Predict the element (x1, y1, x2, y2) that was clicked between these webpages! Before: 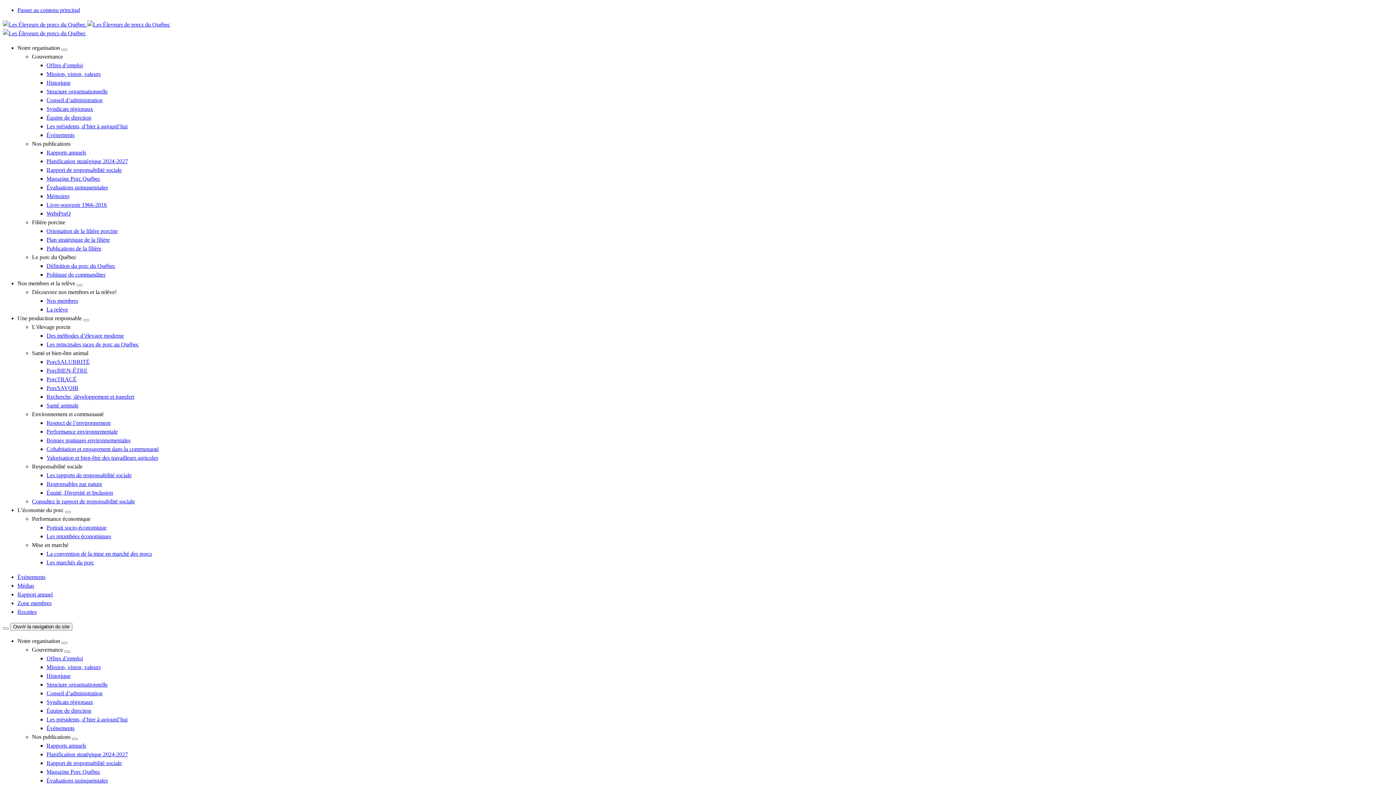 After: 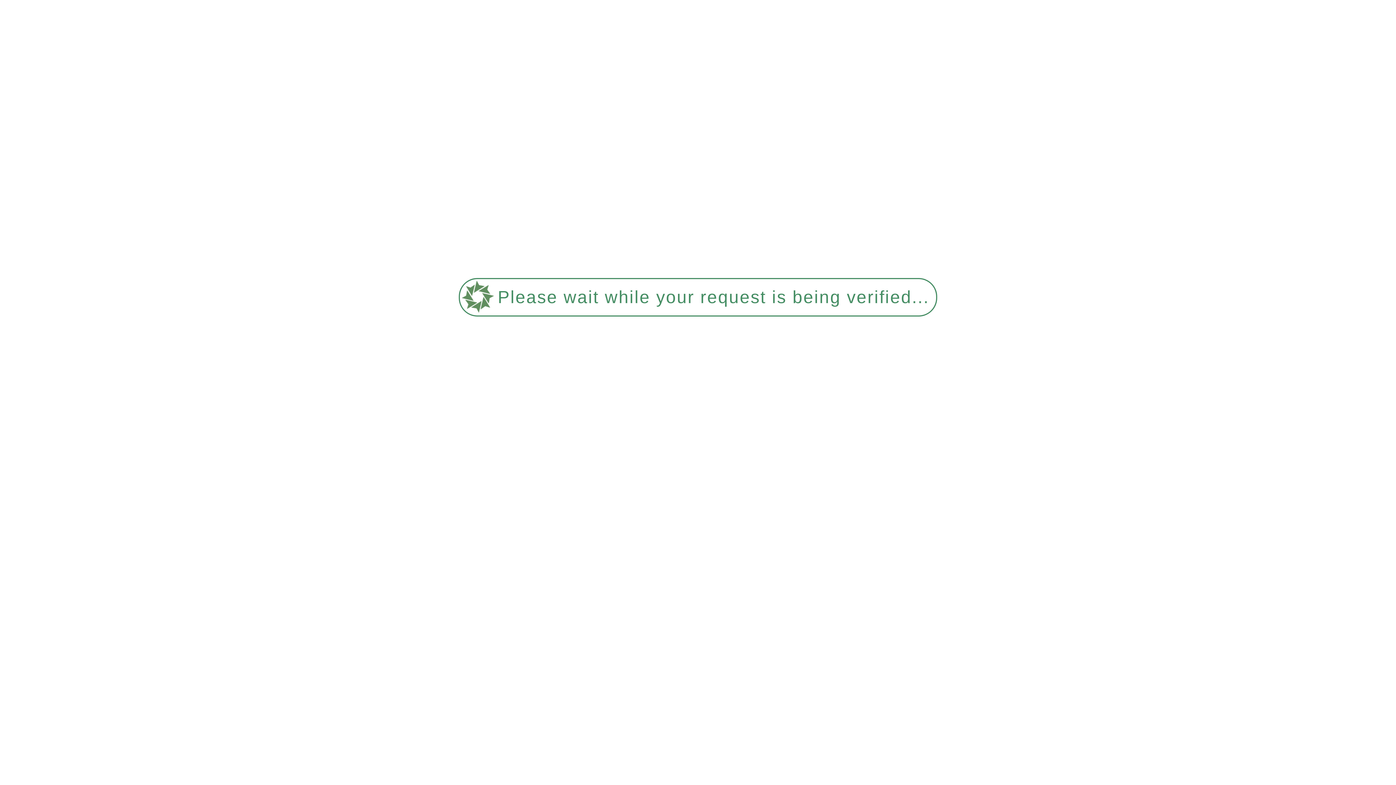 Action: label: Des méthodes d’élevage moderne bbox: (46, 332, 124, 338)